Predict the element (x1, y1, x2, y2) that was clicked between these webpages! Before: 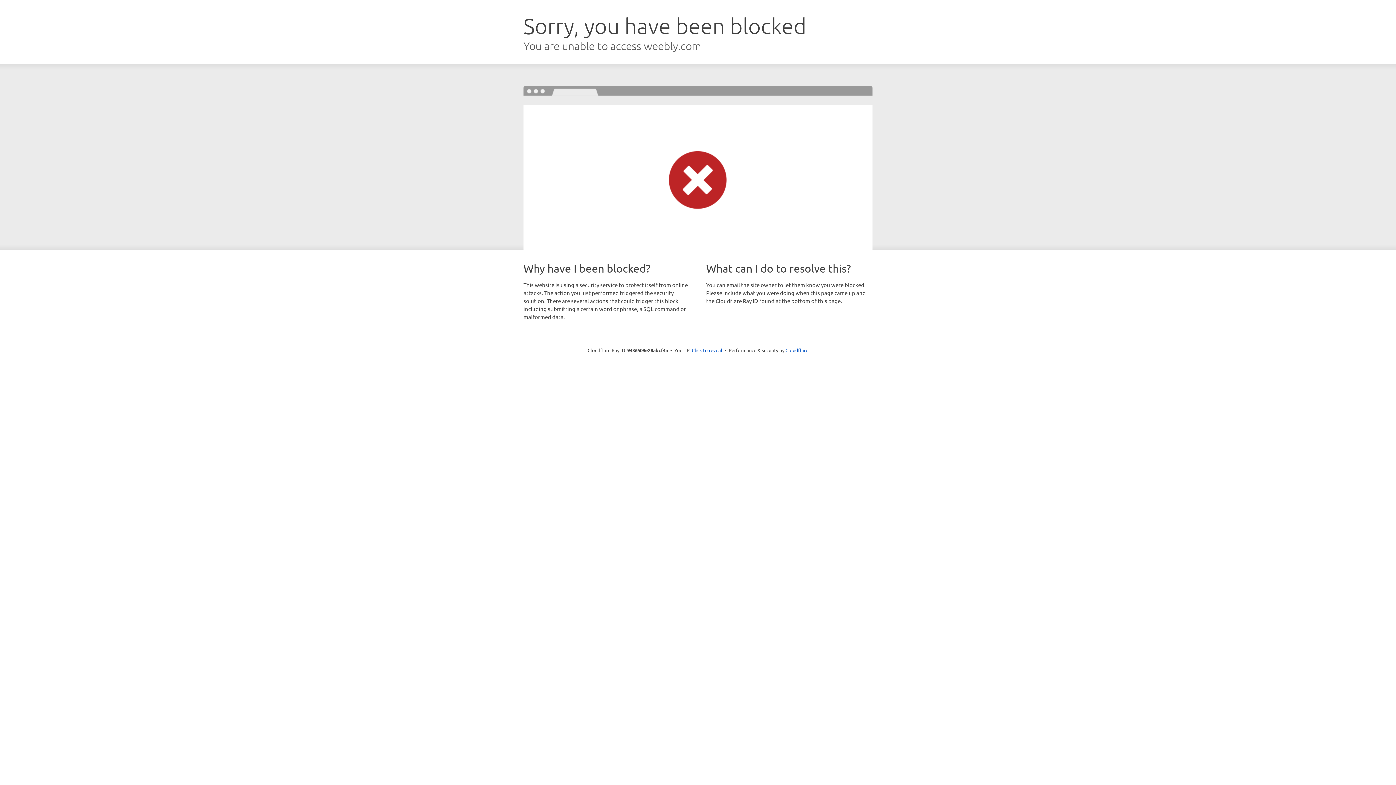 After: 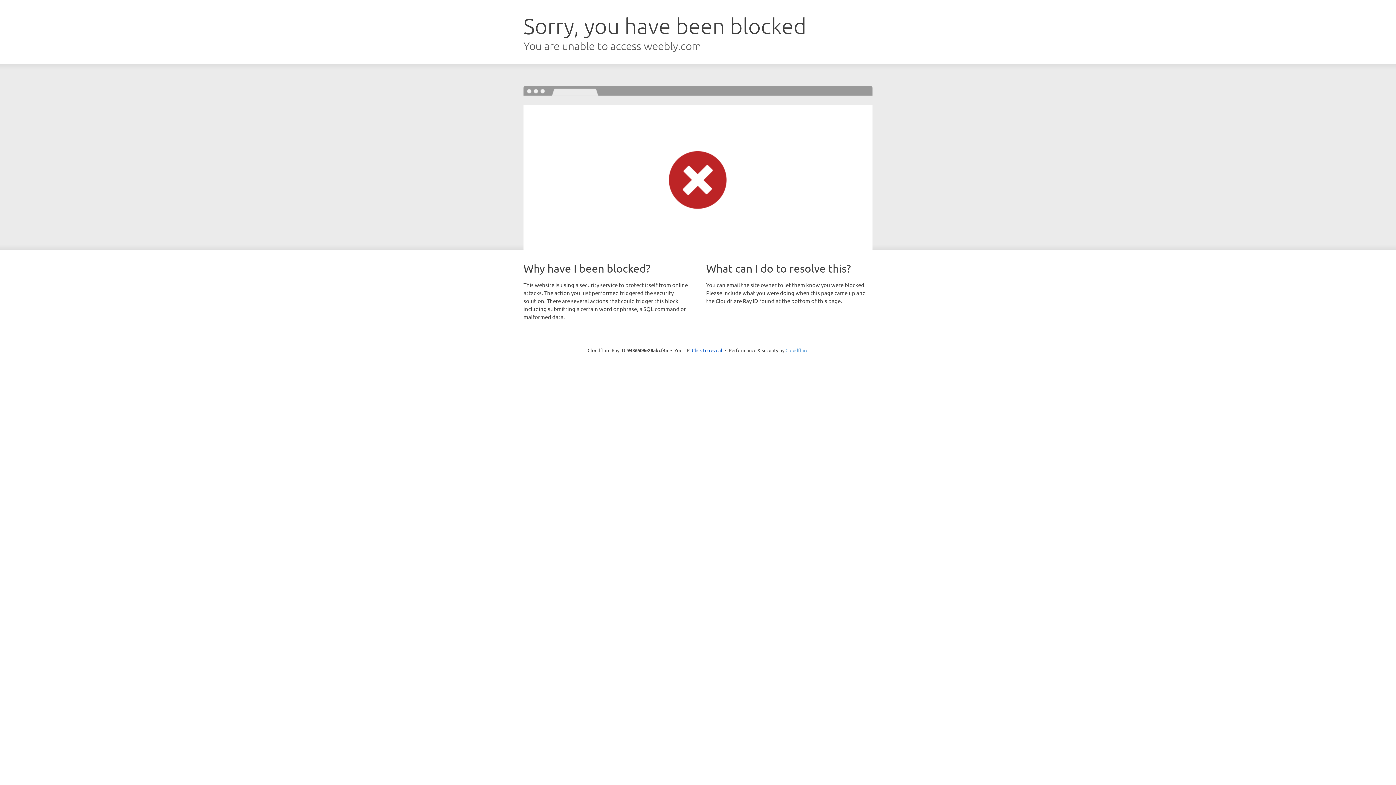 Action: label: Cloudflare bbox: (785, 347, 808, 353)